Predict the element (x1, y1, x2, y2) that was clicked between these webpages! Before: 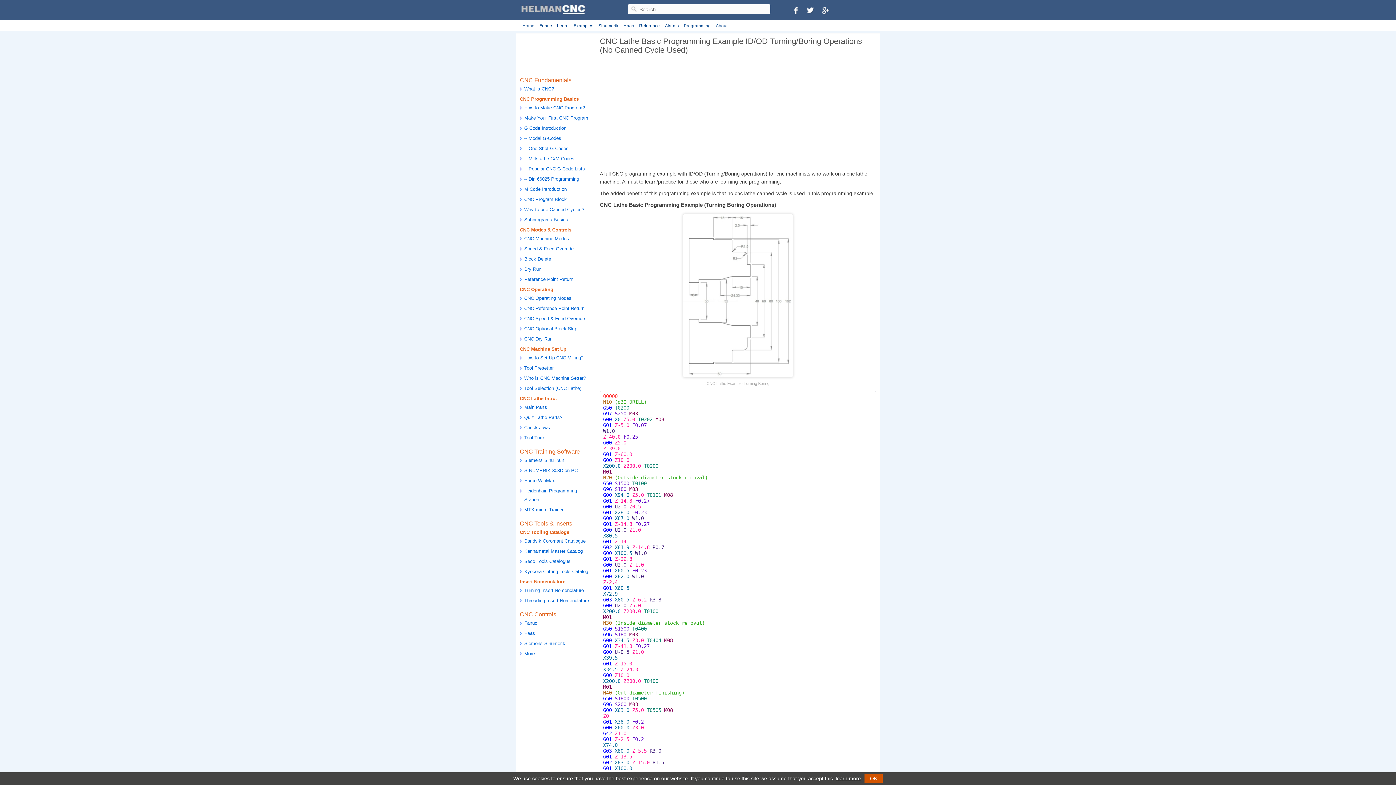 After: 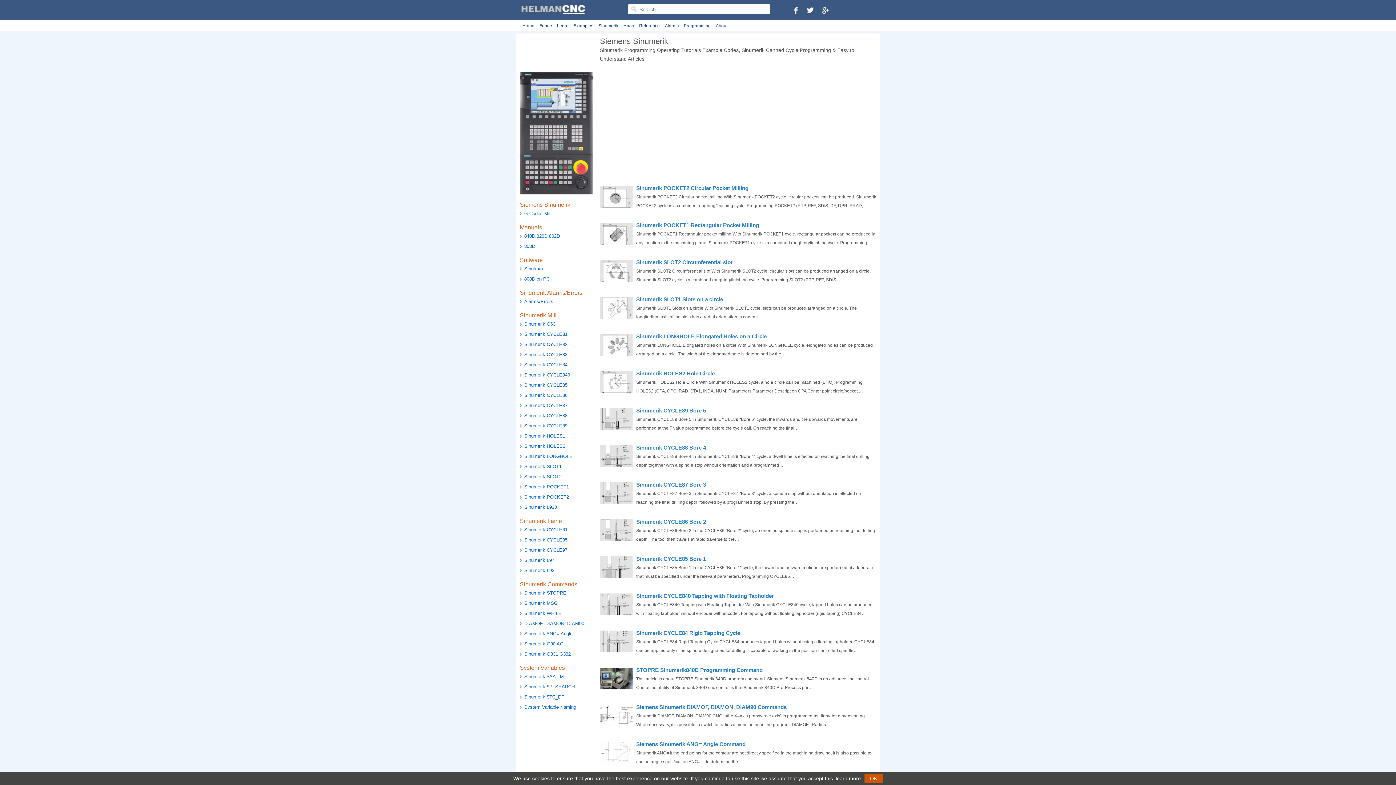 Action: bbox: (596, 21, 621, 30) label: Sinumerik